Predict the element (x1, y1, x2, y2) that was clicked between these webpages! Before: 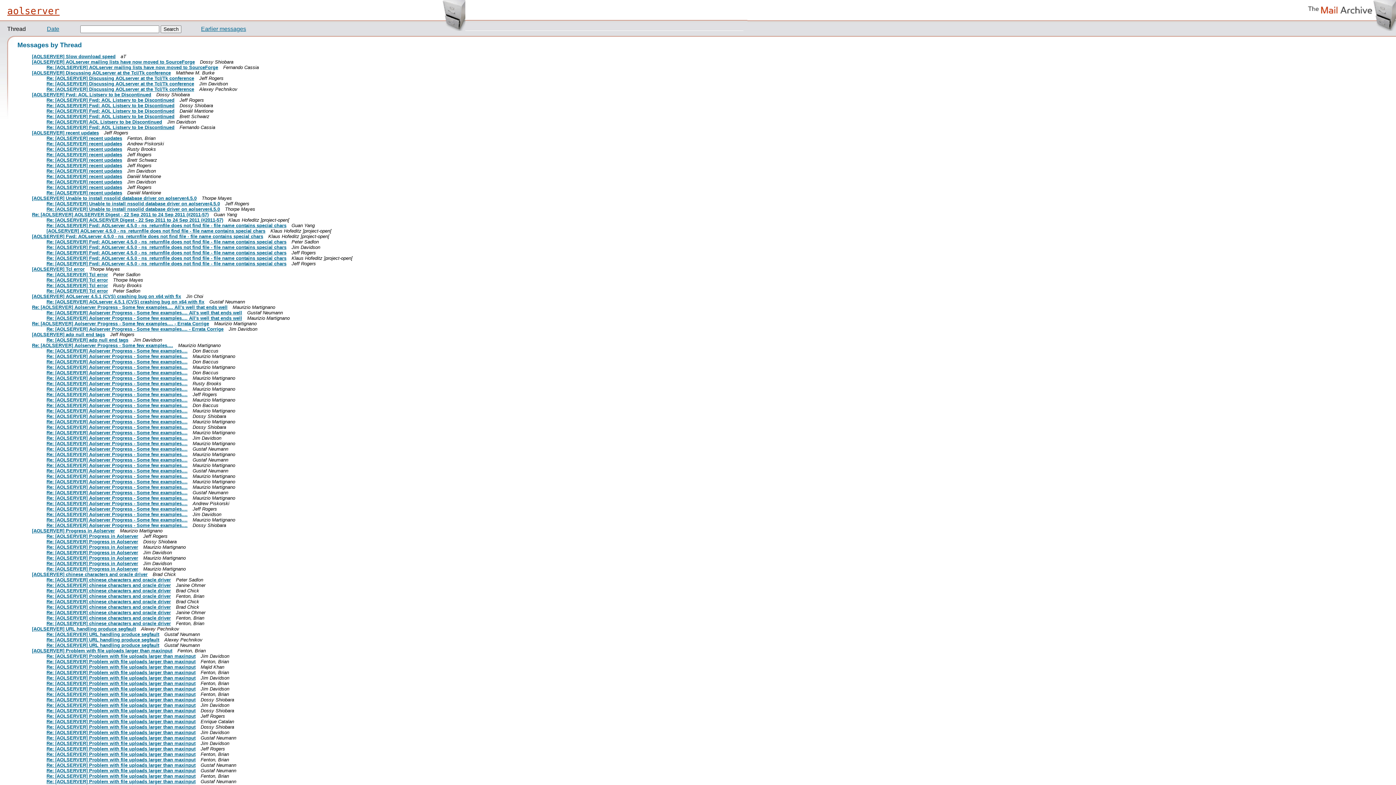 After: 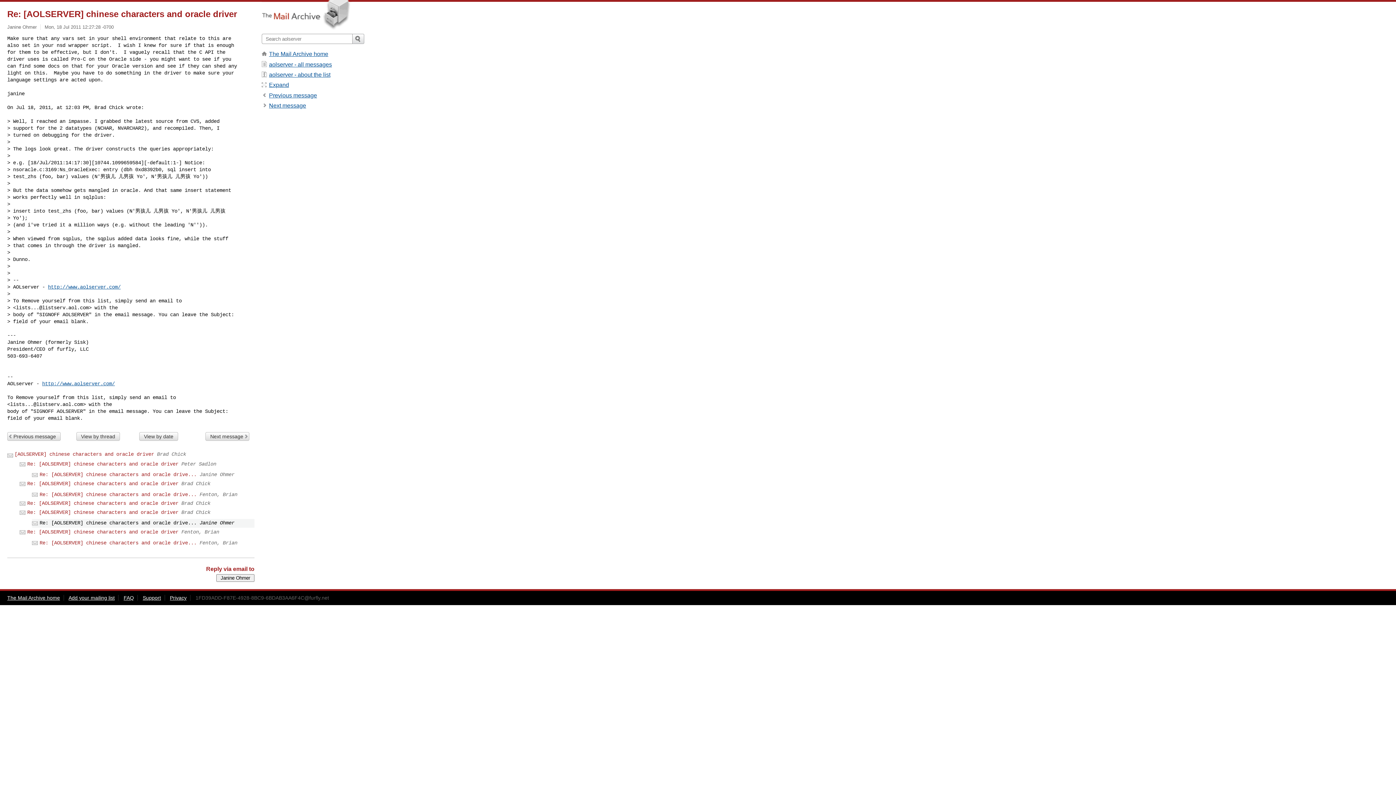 Action: bbox: (46, 610, 170, 615) label: Re: [AOLSERVER] chinese characters and oracle driver